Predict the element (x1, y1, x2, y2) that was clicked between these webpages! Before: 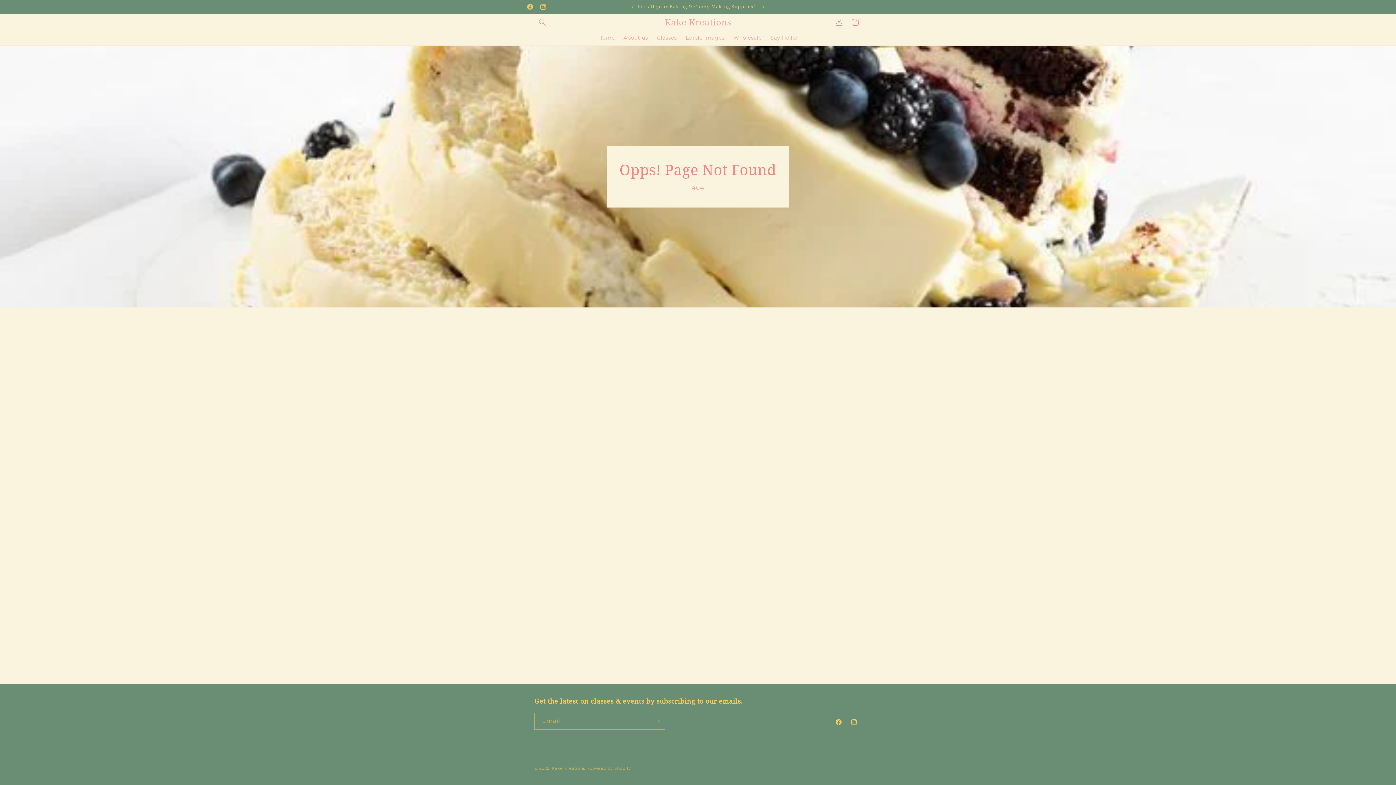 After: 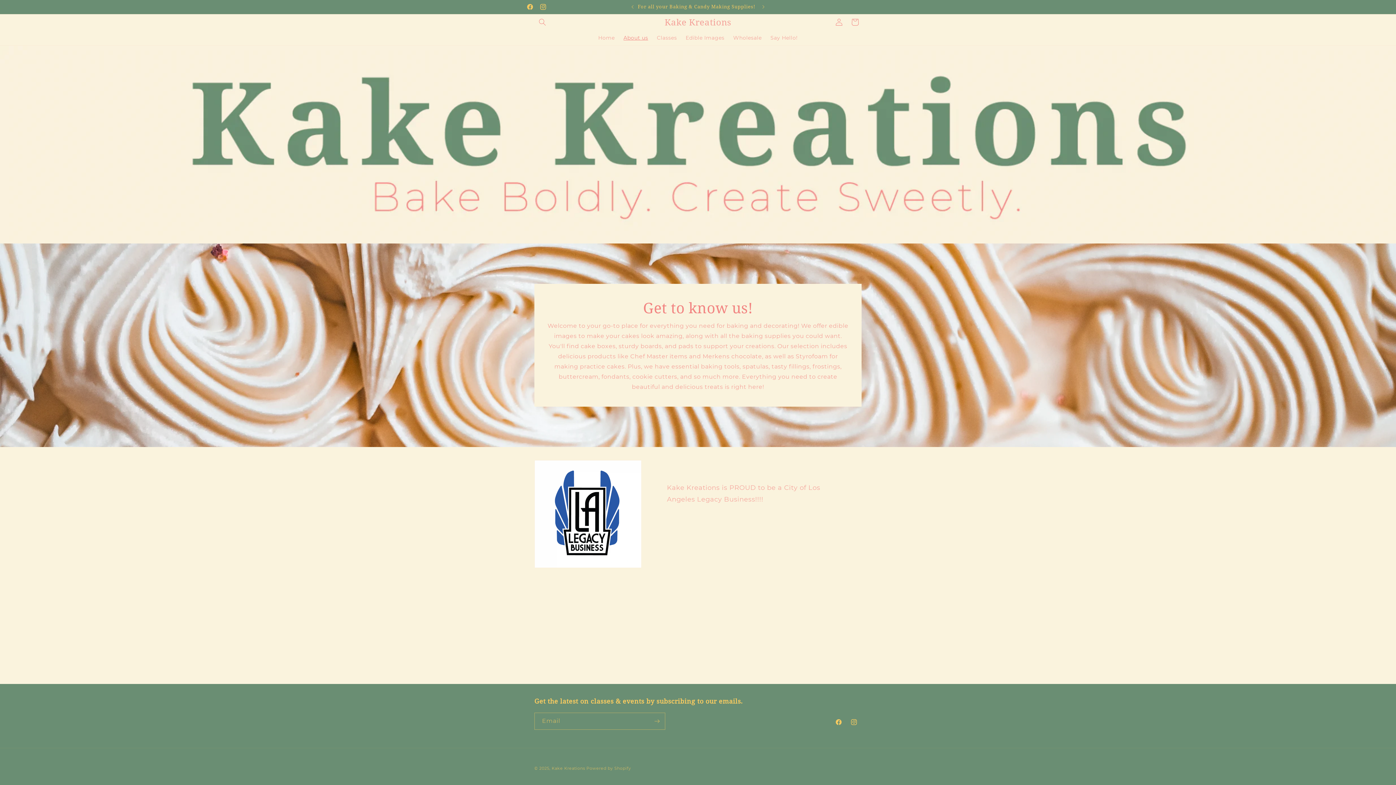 Action: bbox: (619, 30, 652, 45) label: About us